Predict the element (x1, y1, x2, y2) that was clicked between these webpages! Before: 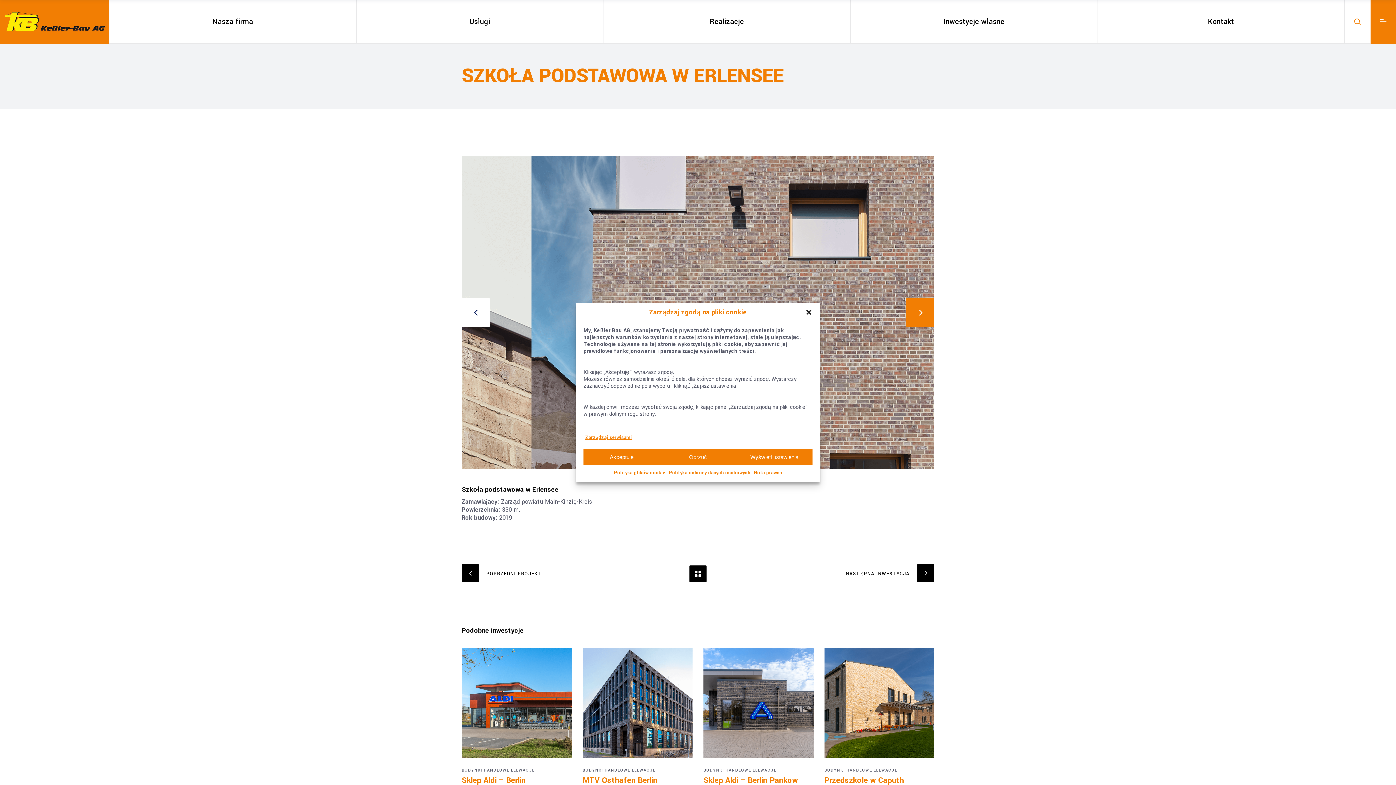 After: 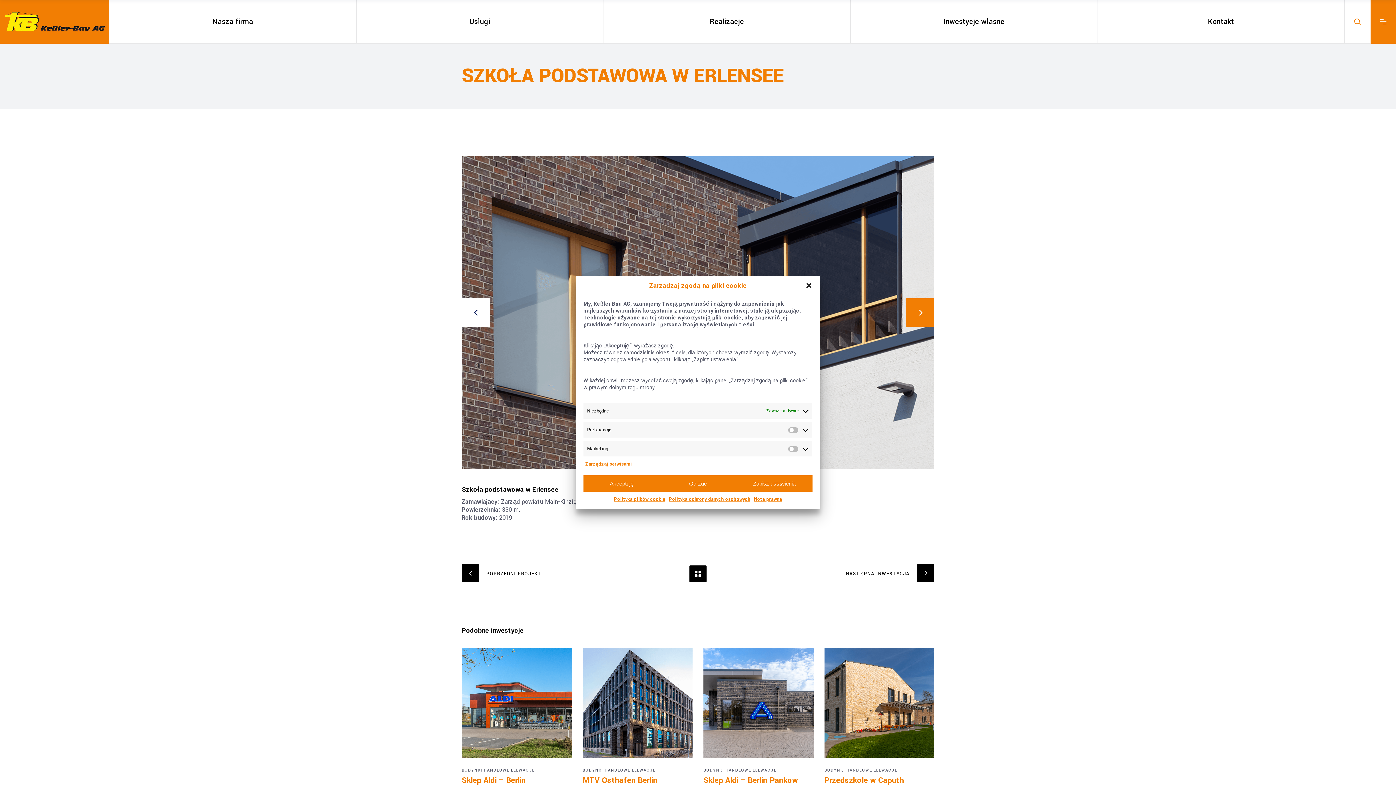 Action: label: Wyświetl ustawienia bbox: (736, 449, 812, 465)